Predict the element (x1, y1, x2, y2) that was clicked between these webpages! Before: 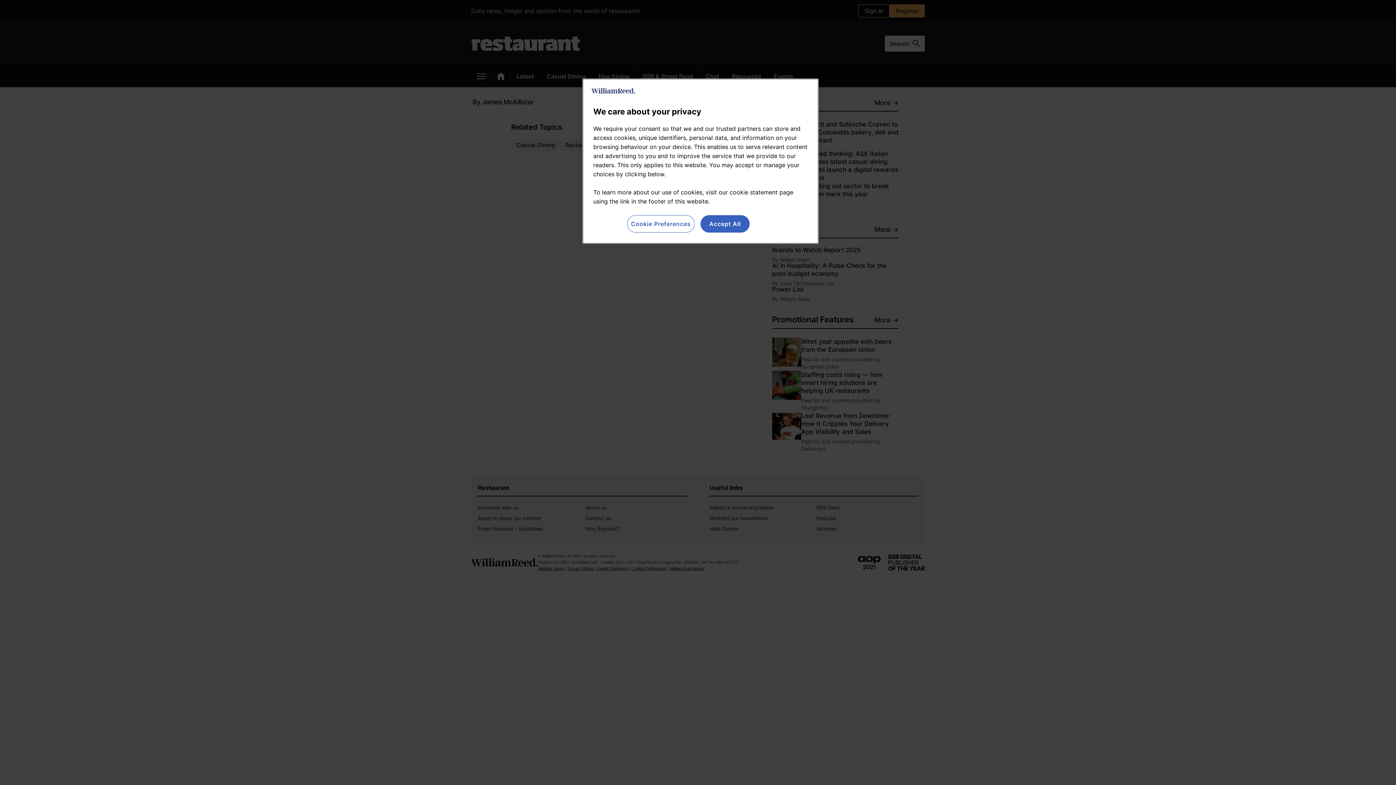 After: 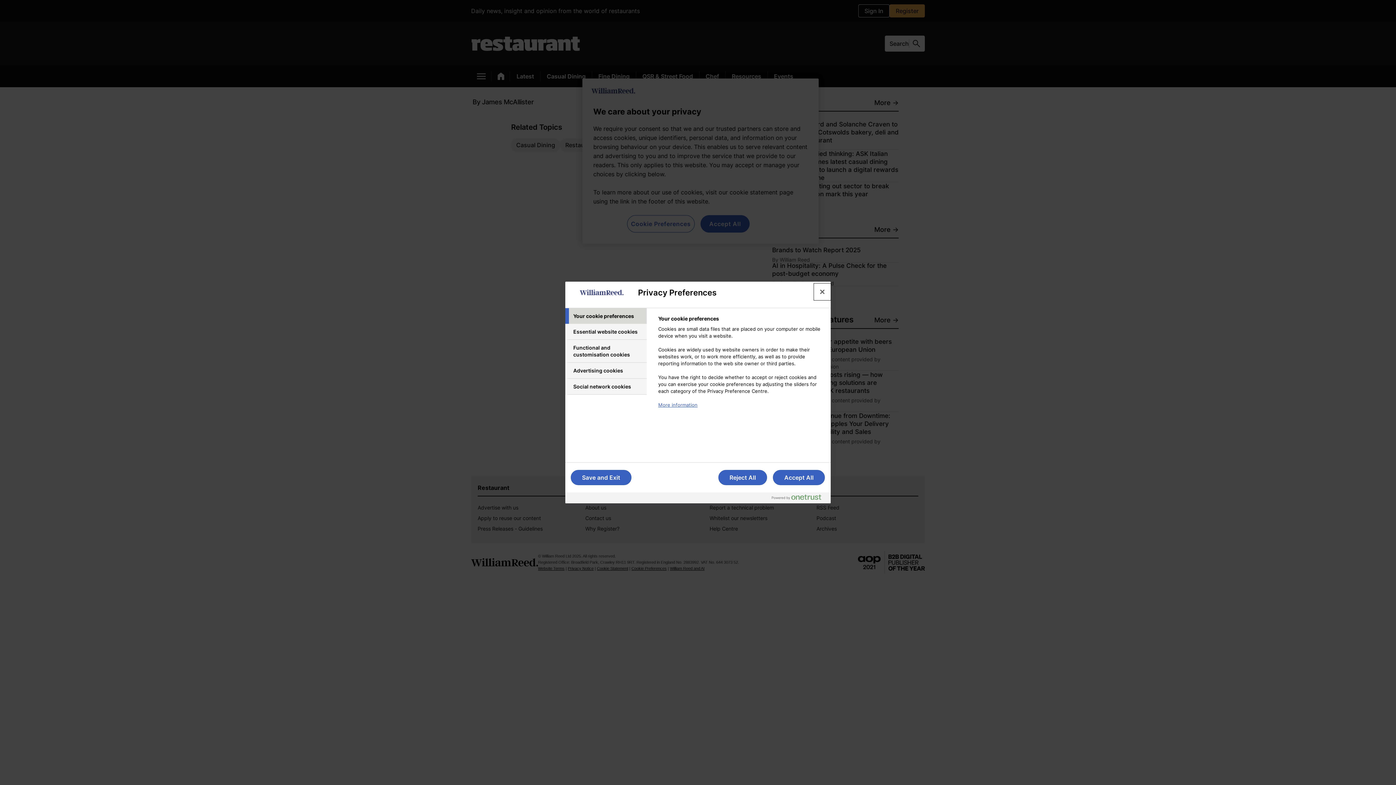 Action: bbox: (627, 215, 694, 232) label: Cookie Preferences